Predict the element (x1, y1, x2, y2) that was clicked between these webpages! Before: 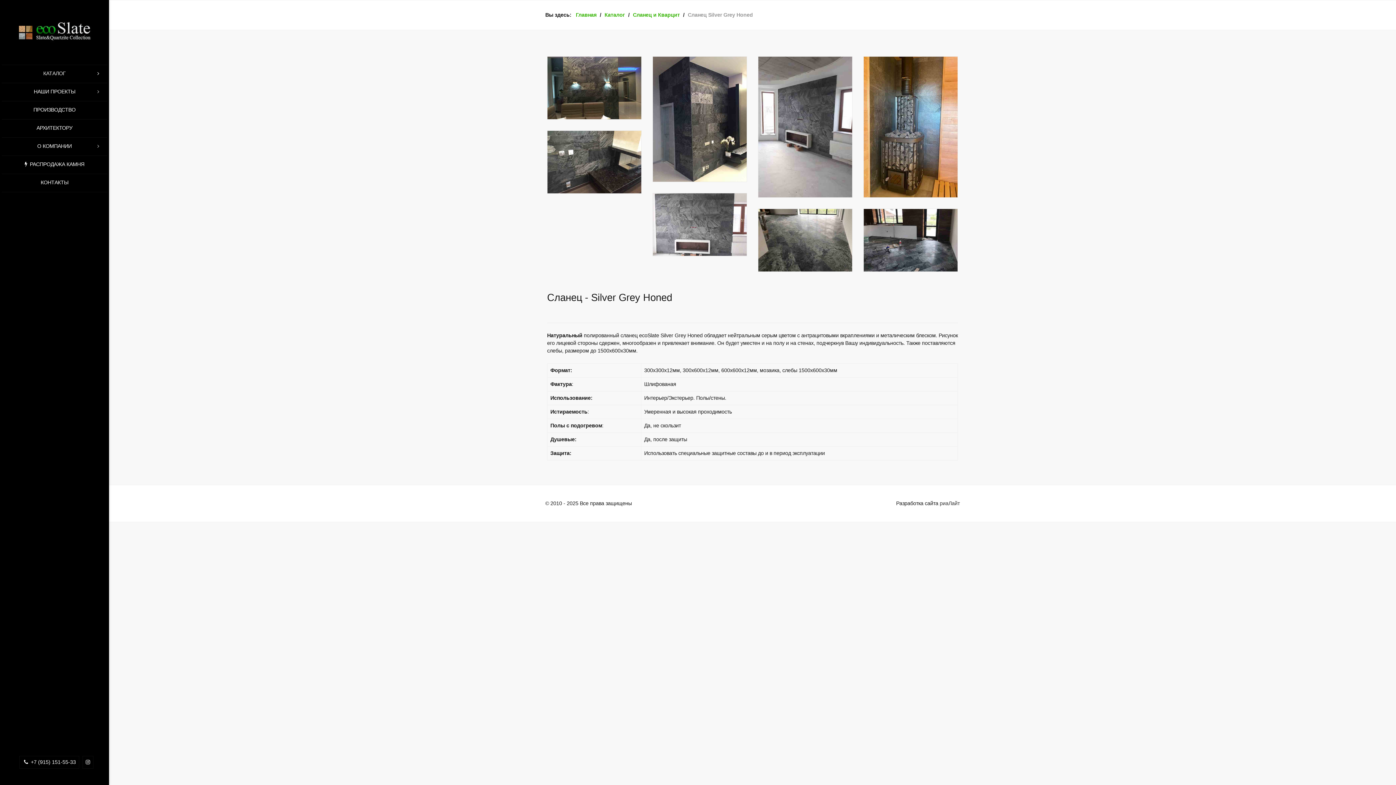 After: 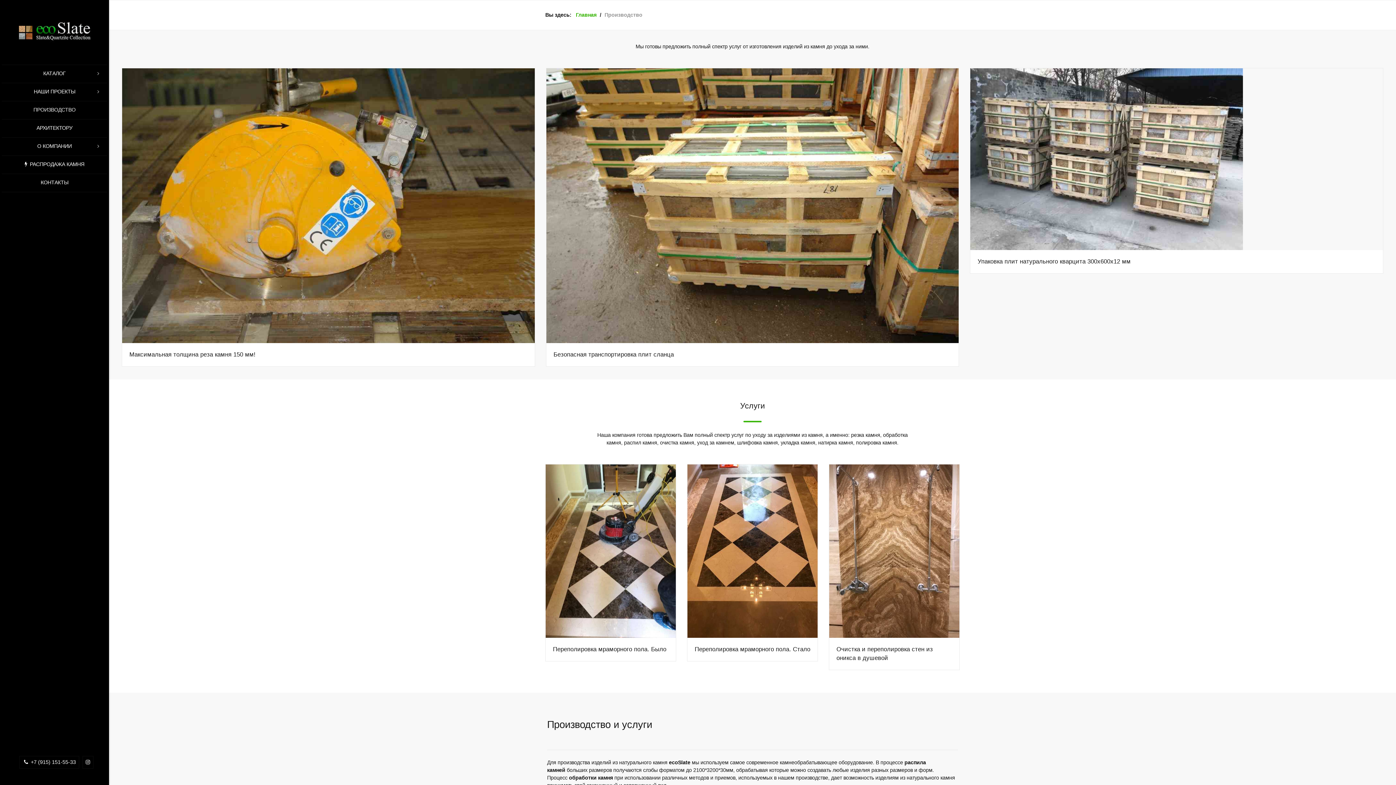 Action: label: ПРОИЗВОДСТВО bbox: (1, 101, 107, 118)